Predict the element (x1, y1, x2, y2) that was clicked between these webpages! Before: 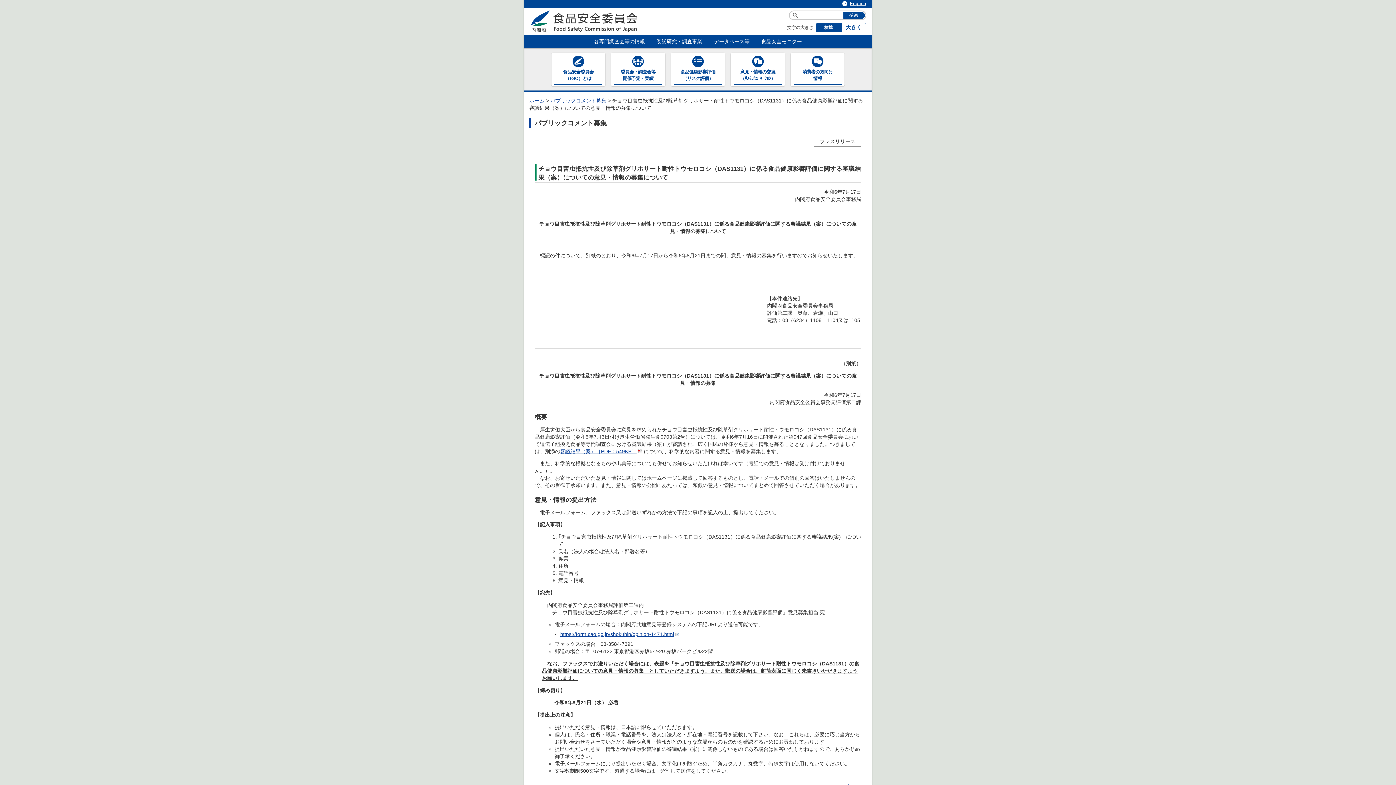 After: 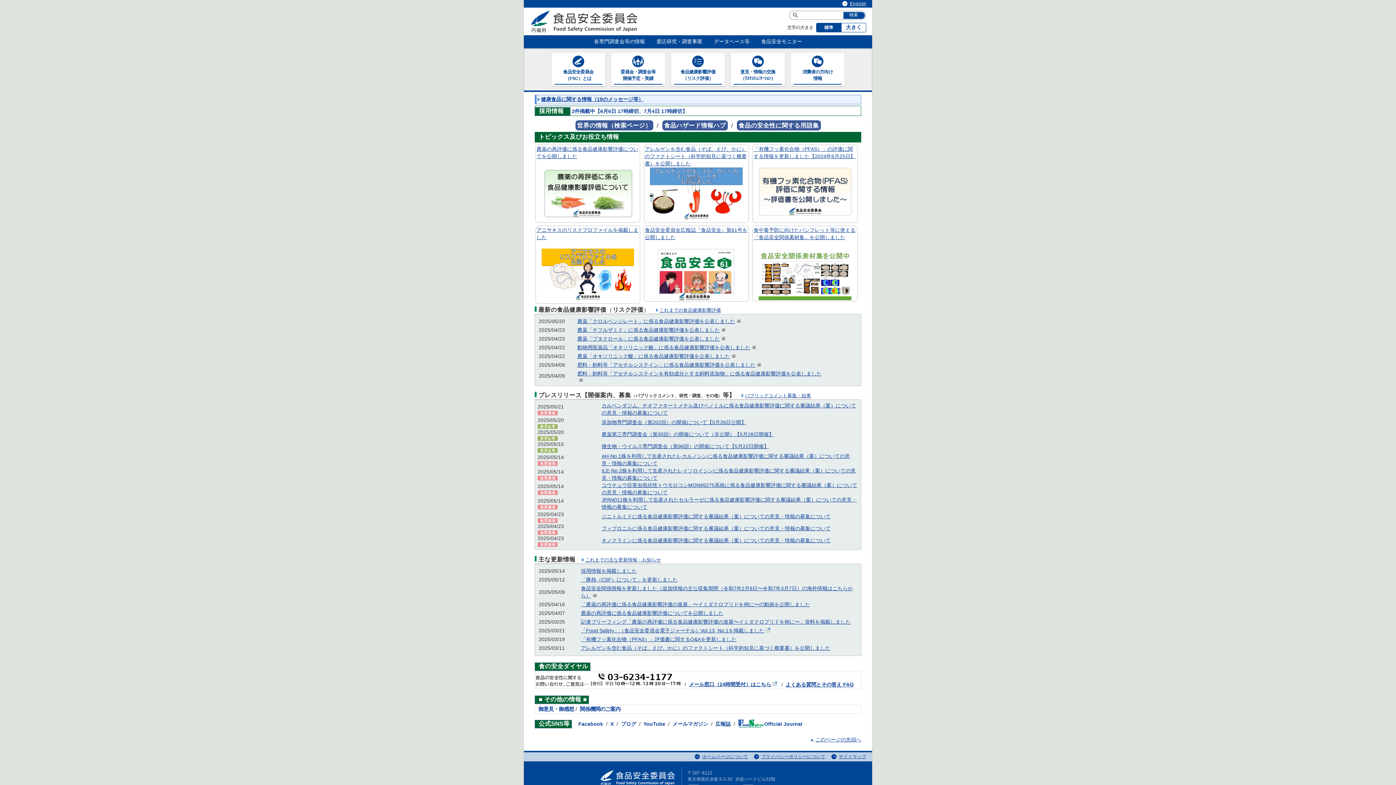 Action: label: ホーム bbox: (529, 98, 544, 103)